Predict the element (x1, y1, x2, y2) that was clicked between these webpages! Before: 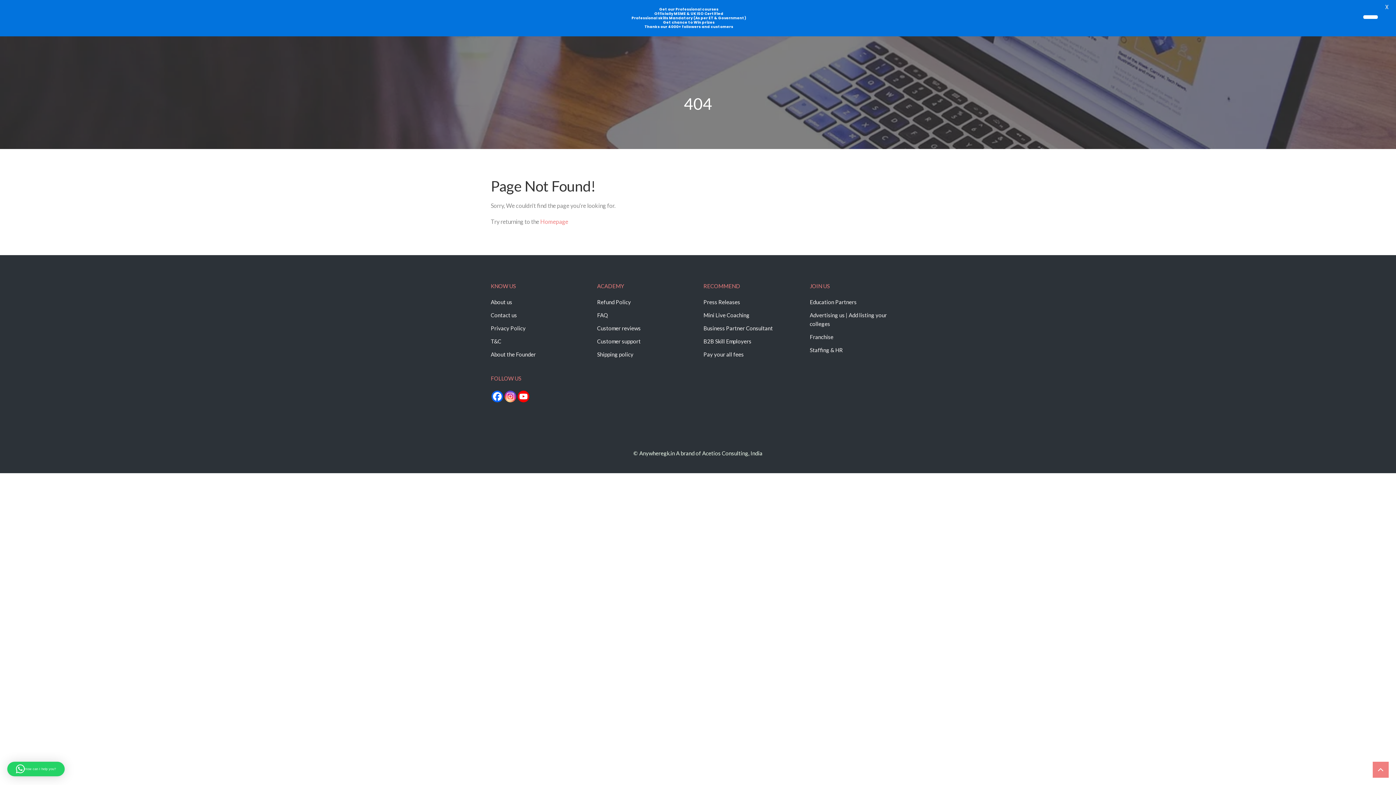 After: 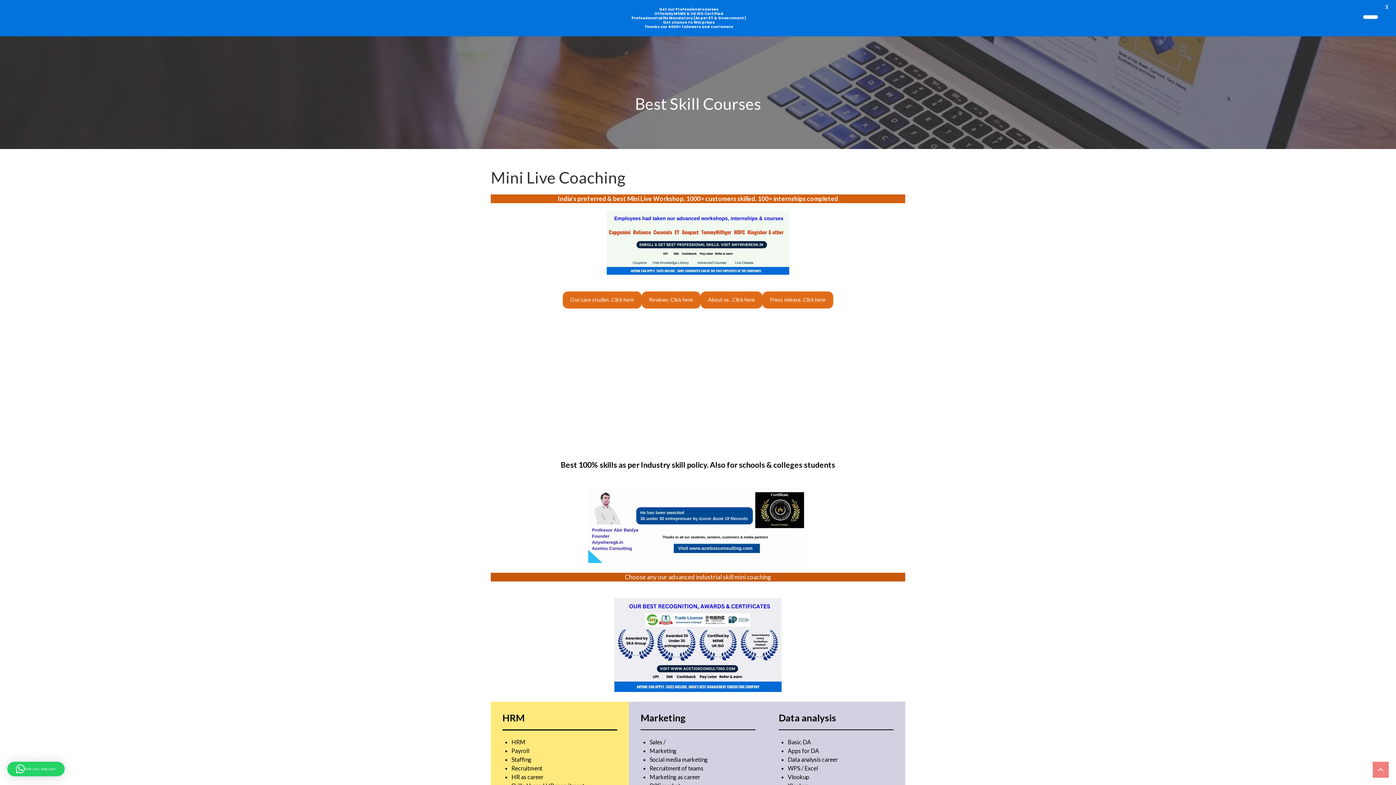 Action: bbox: (703, 312, 749, 318) label: Mini Live Coaching